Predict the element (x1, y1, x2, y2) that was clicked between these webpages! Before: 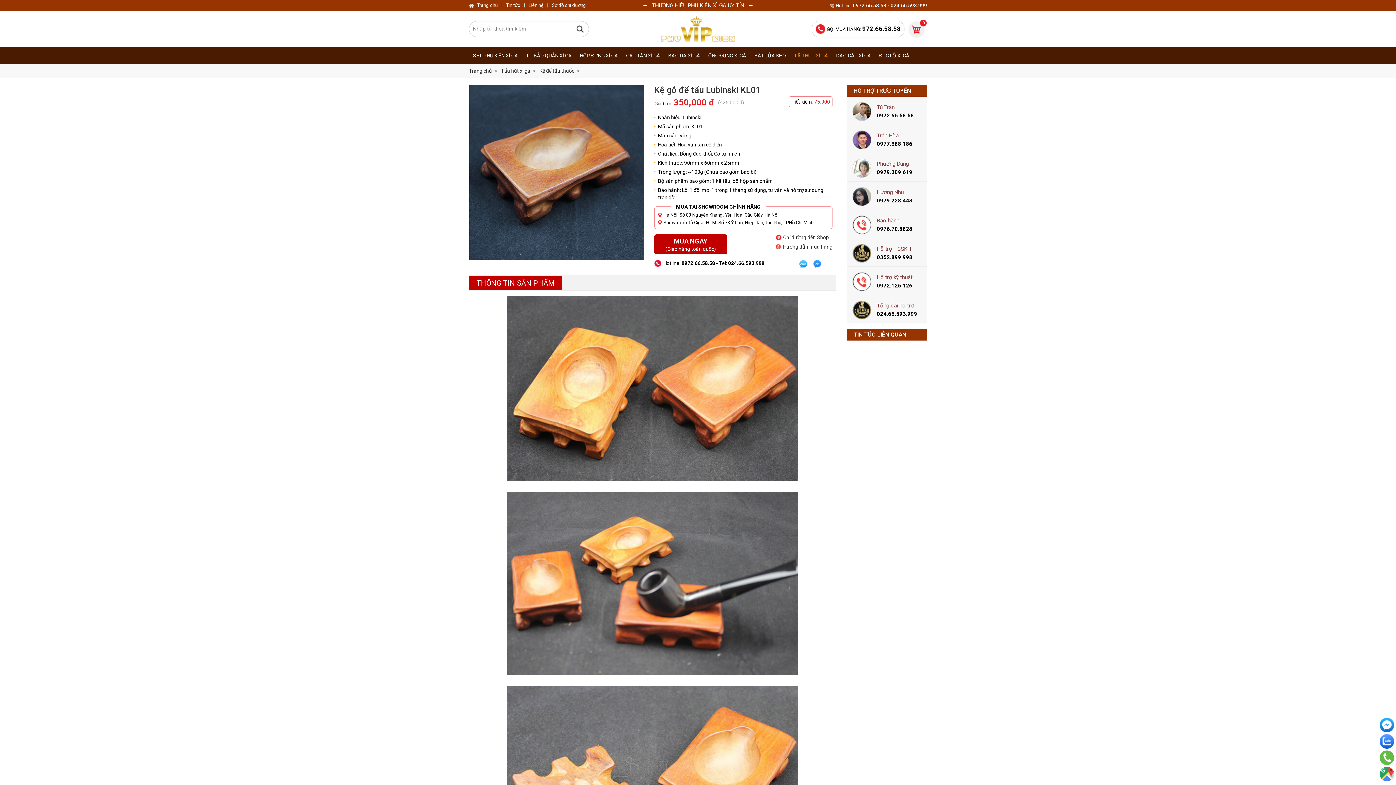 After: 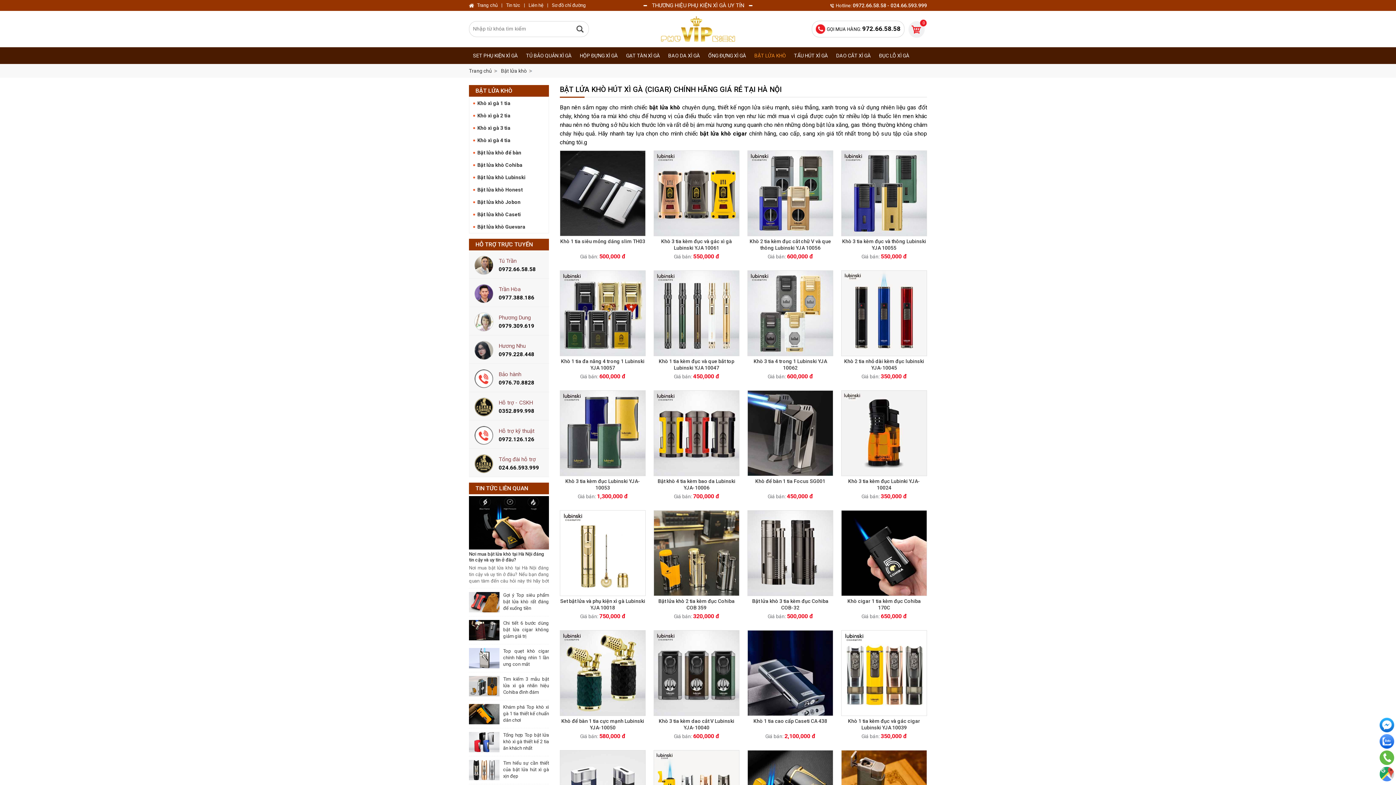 Action: label: BẬT LỬA KHÒ bbox: (750, 47, 790, 64)